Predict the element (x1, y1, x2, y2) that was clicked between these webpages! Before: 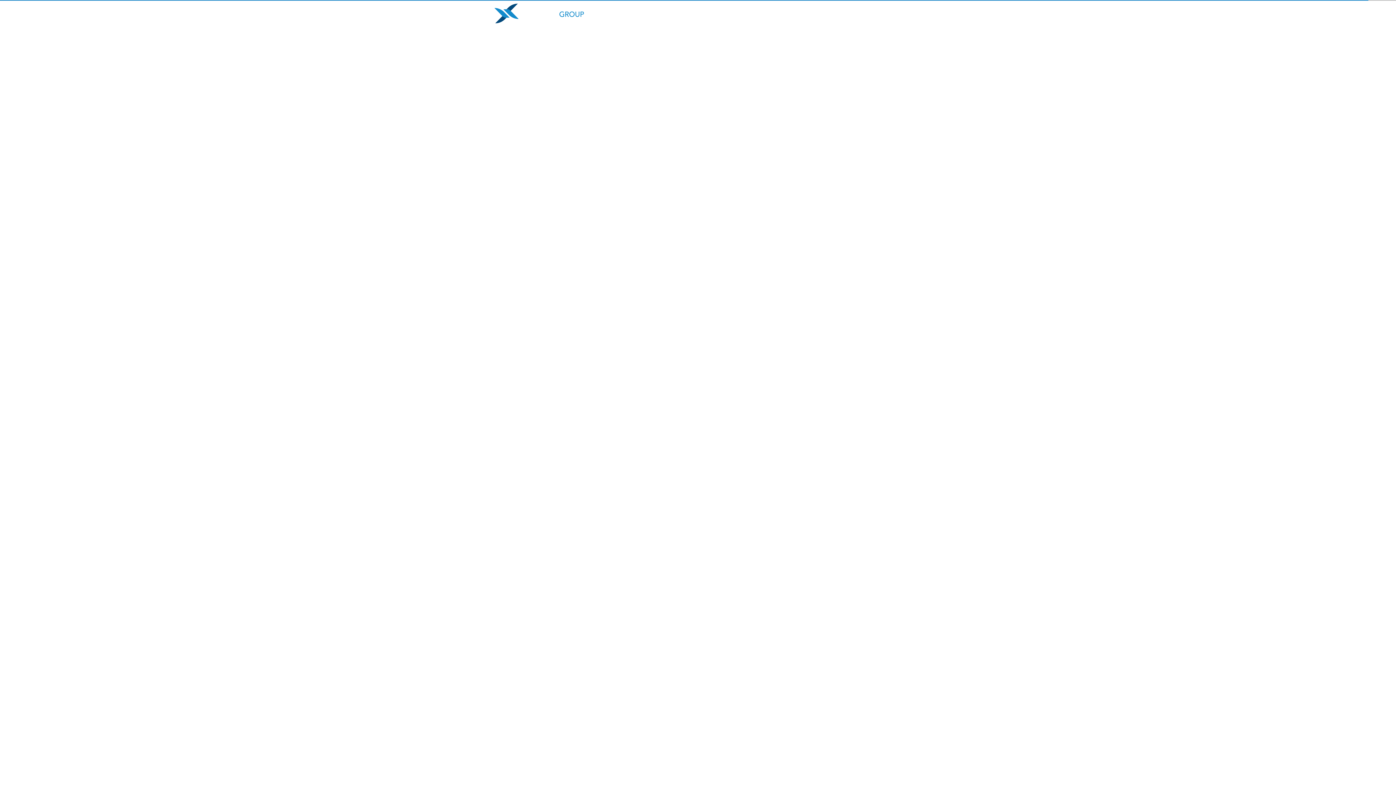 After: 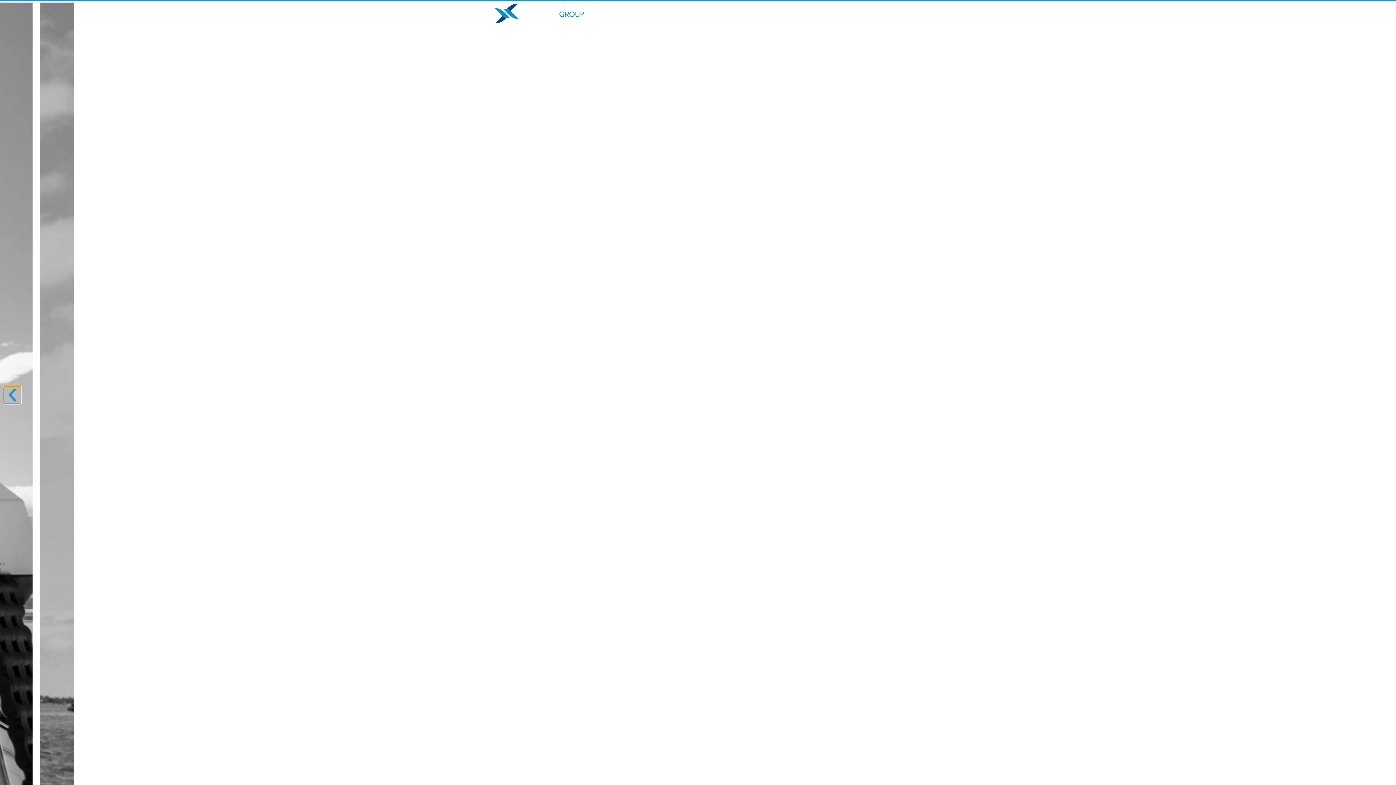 Action: label: Previous slide bbox: (3, 386, 21, 403)